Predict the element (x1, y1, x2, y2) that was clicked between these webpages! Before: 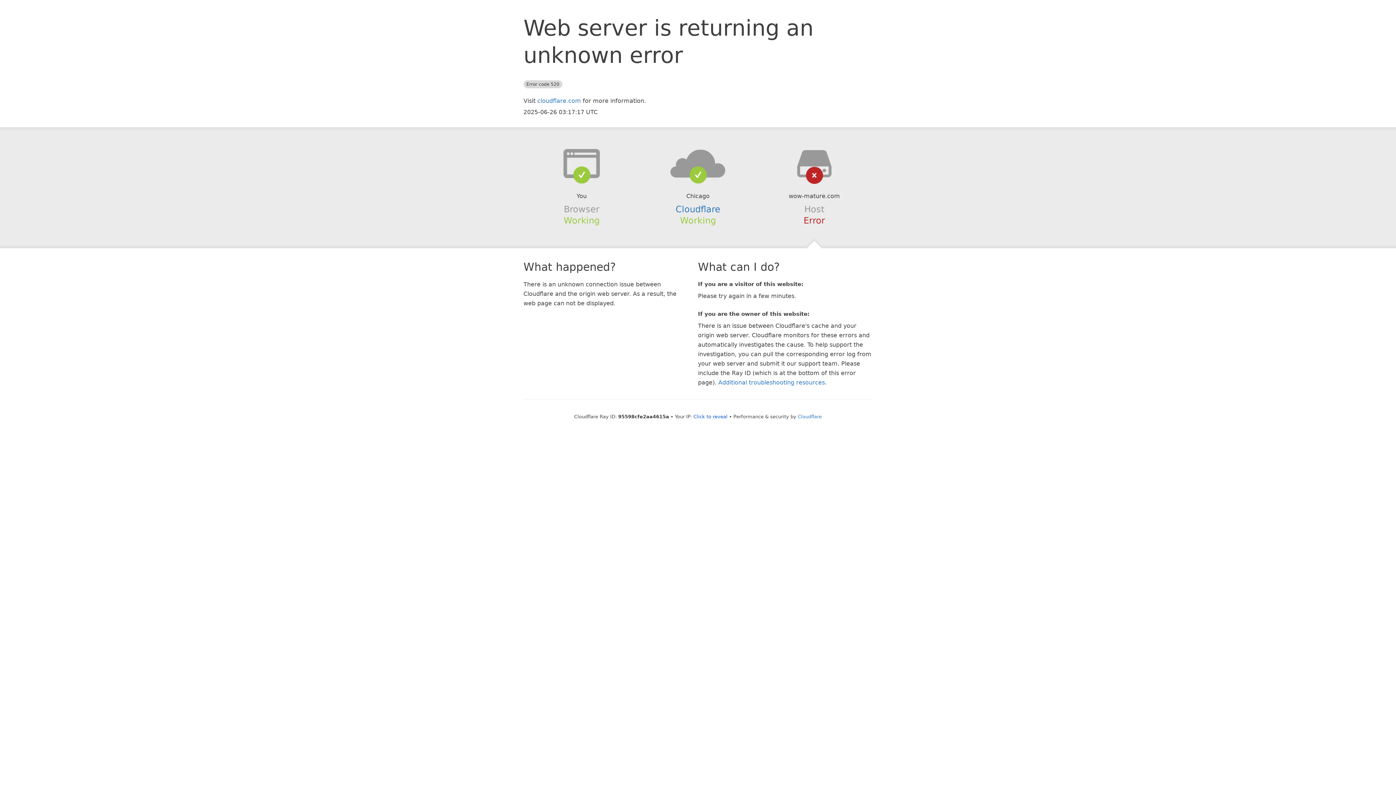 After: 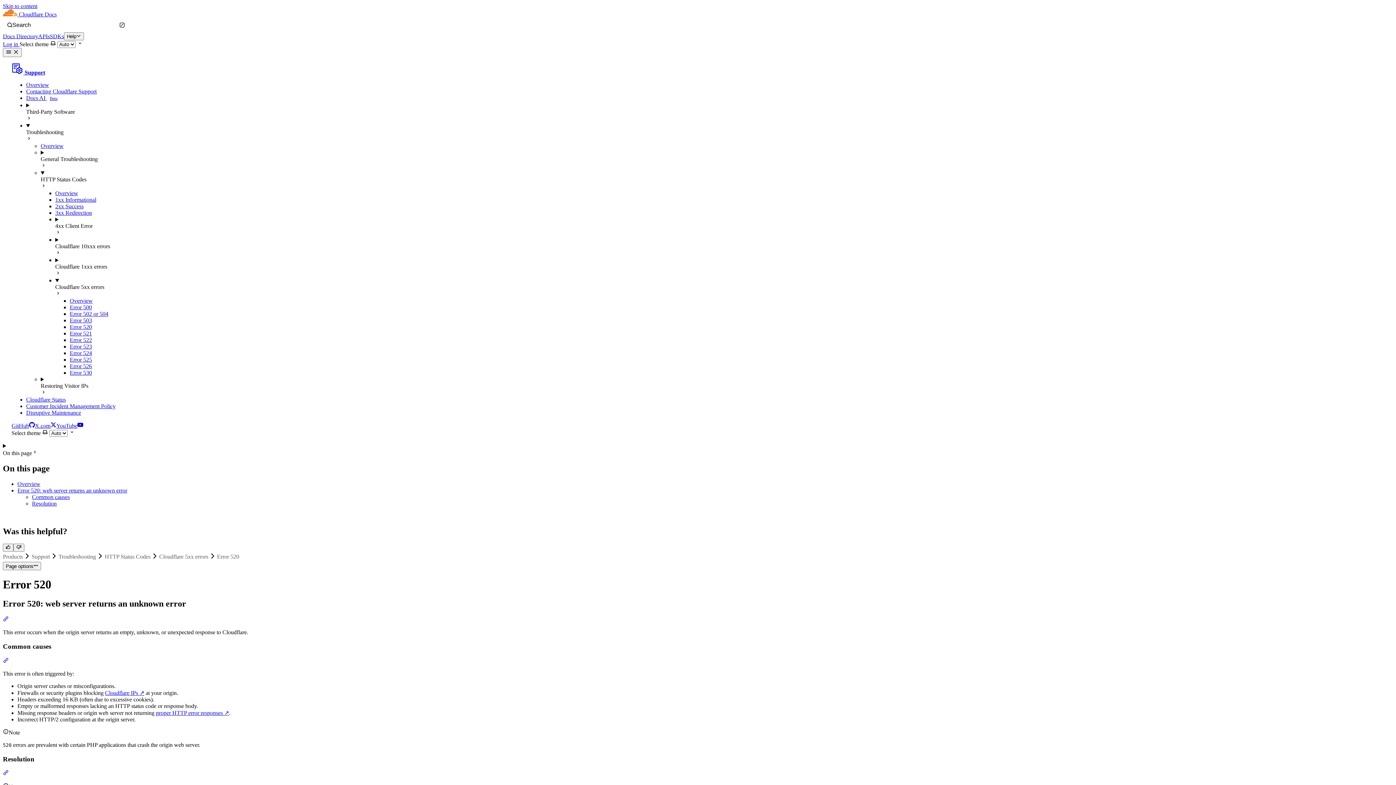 Action: bbox: (718, 379, 825, 386) label: Additional troubleshooting resources